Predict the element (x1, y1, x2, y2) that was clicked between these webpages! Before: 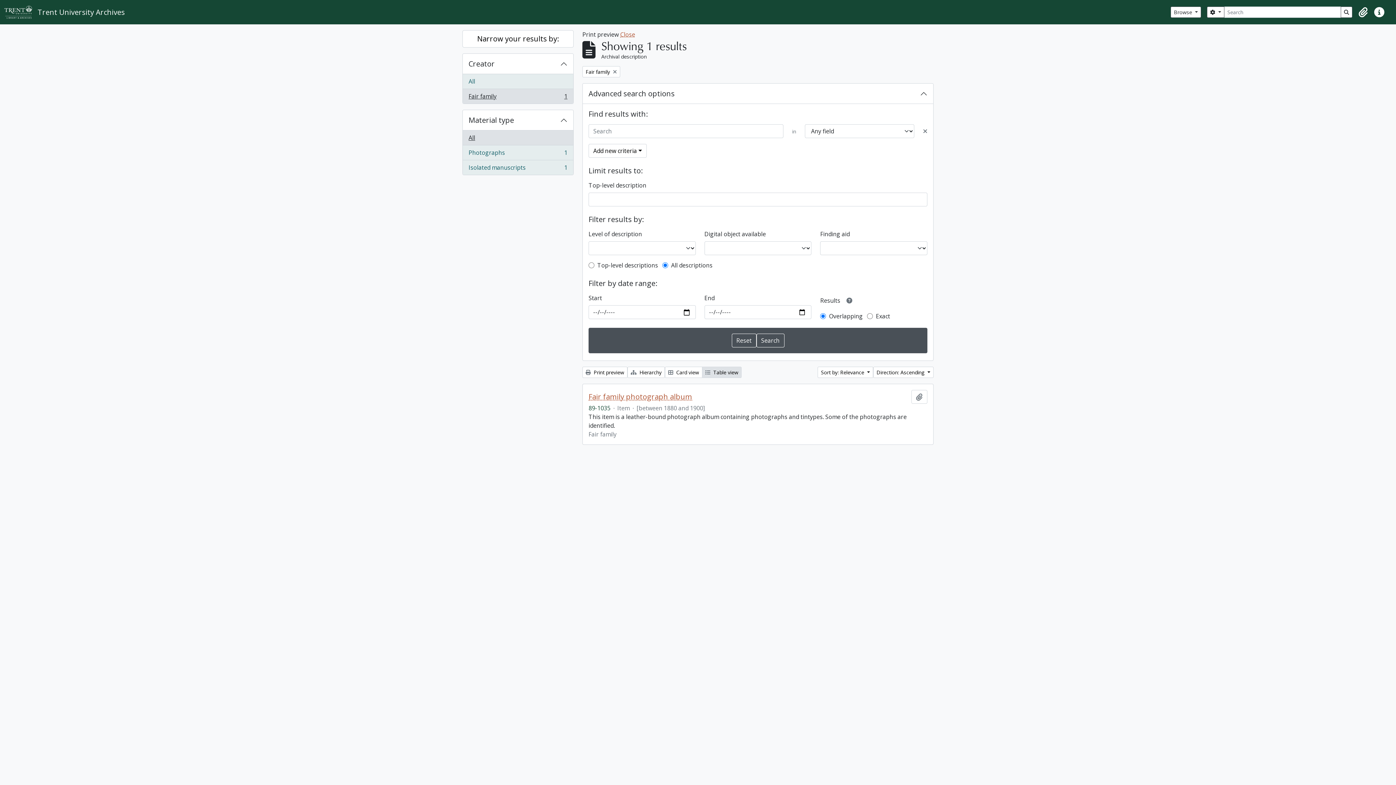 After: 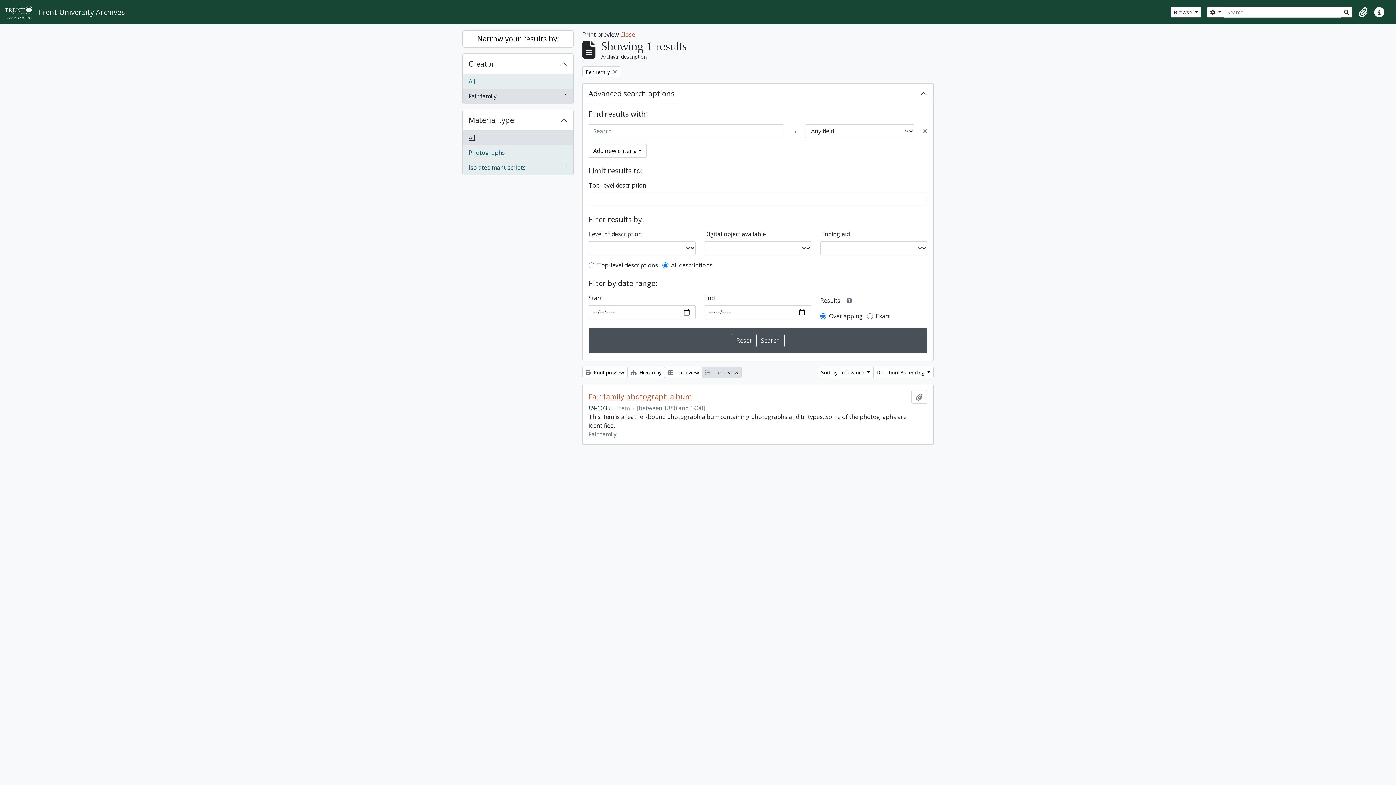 Action: label:  Print preview bbox: (582, 366, 627, 378)